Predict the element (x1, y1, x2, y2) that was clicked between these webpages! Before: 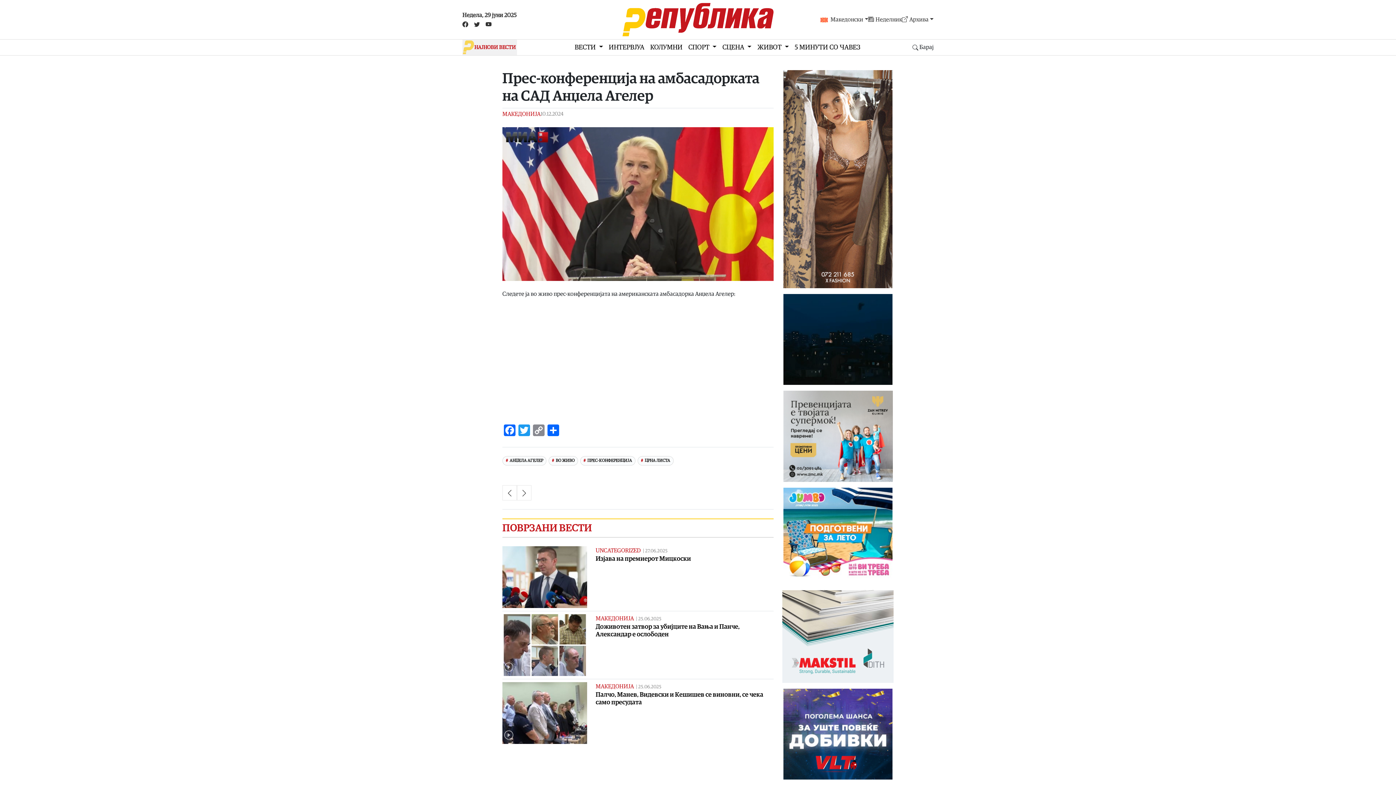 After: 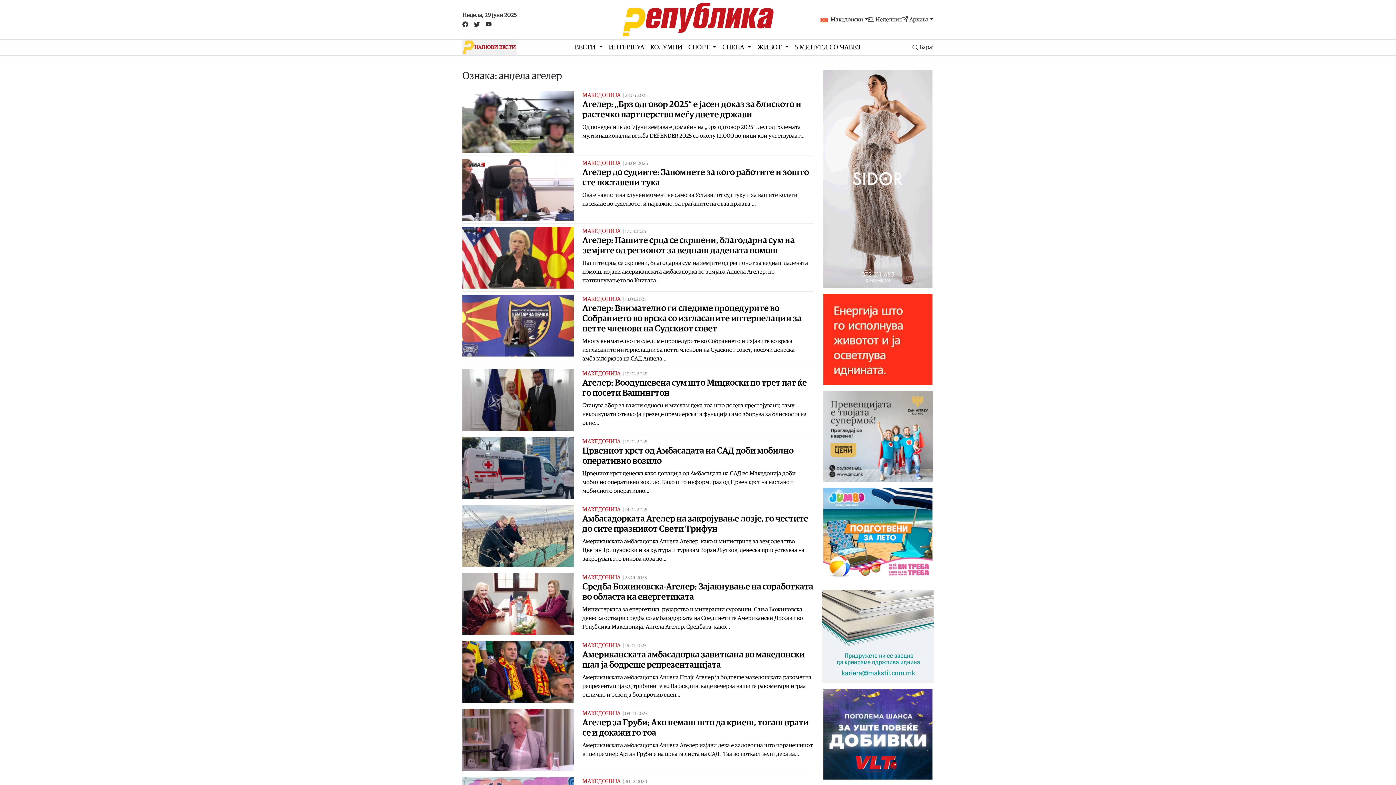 Action: bbox: (502, 456, 546, 465) label: АНЏЕЛА АГЕЛЕР